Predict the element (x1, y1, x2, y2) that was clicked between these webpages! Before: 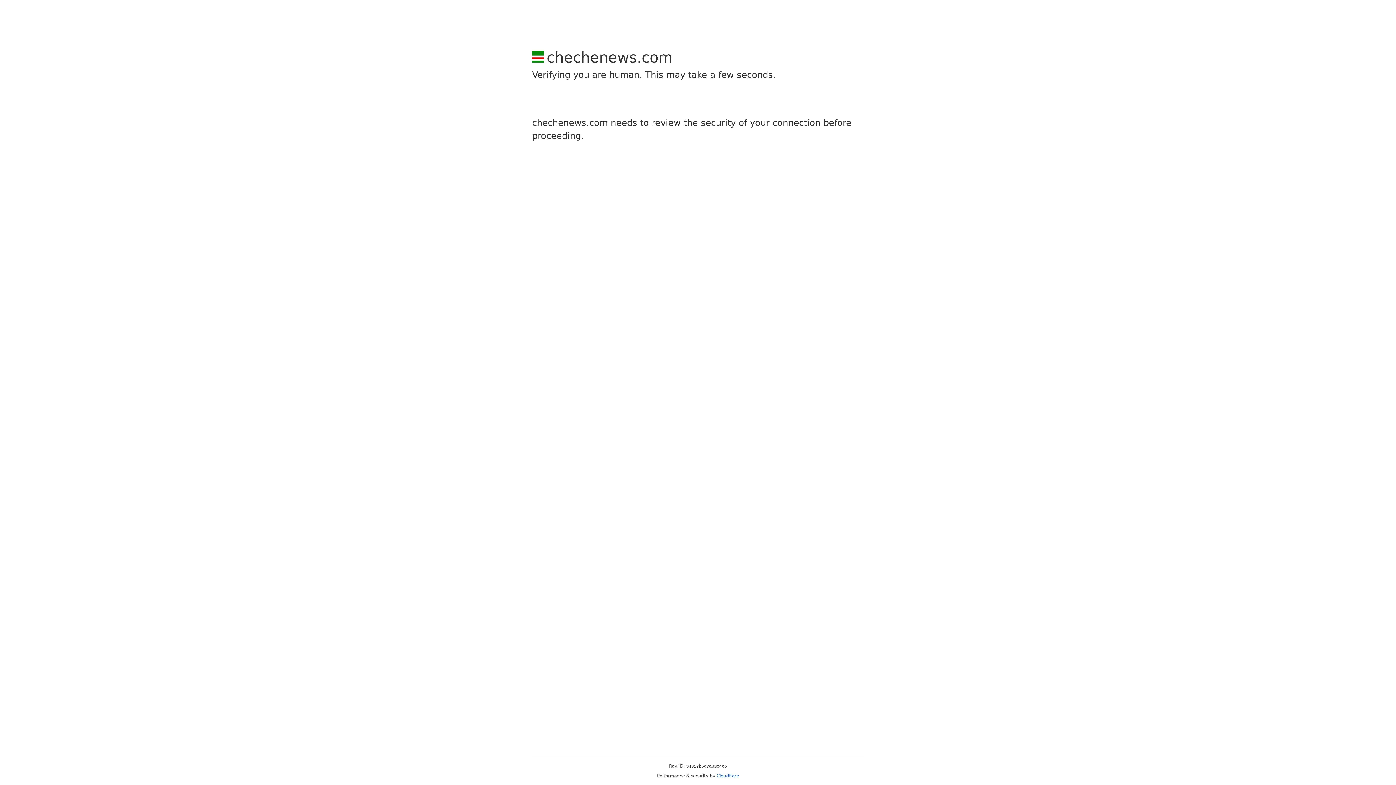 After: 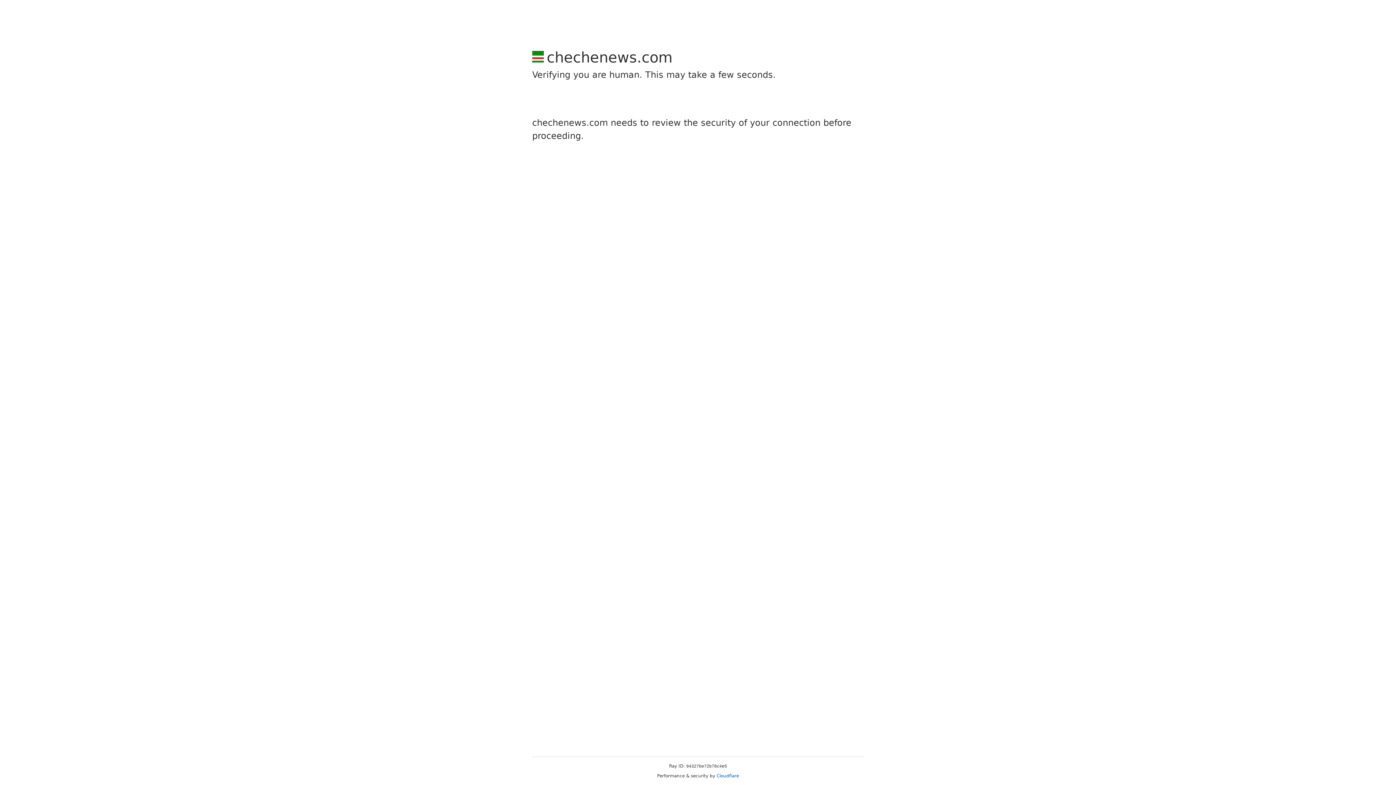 Action: bbox: (716, 773, 739, 778) label: Cloudflare